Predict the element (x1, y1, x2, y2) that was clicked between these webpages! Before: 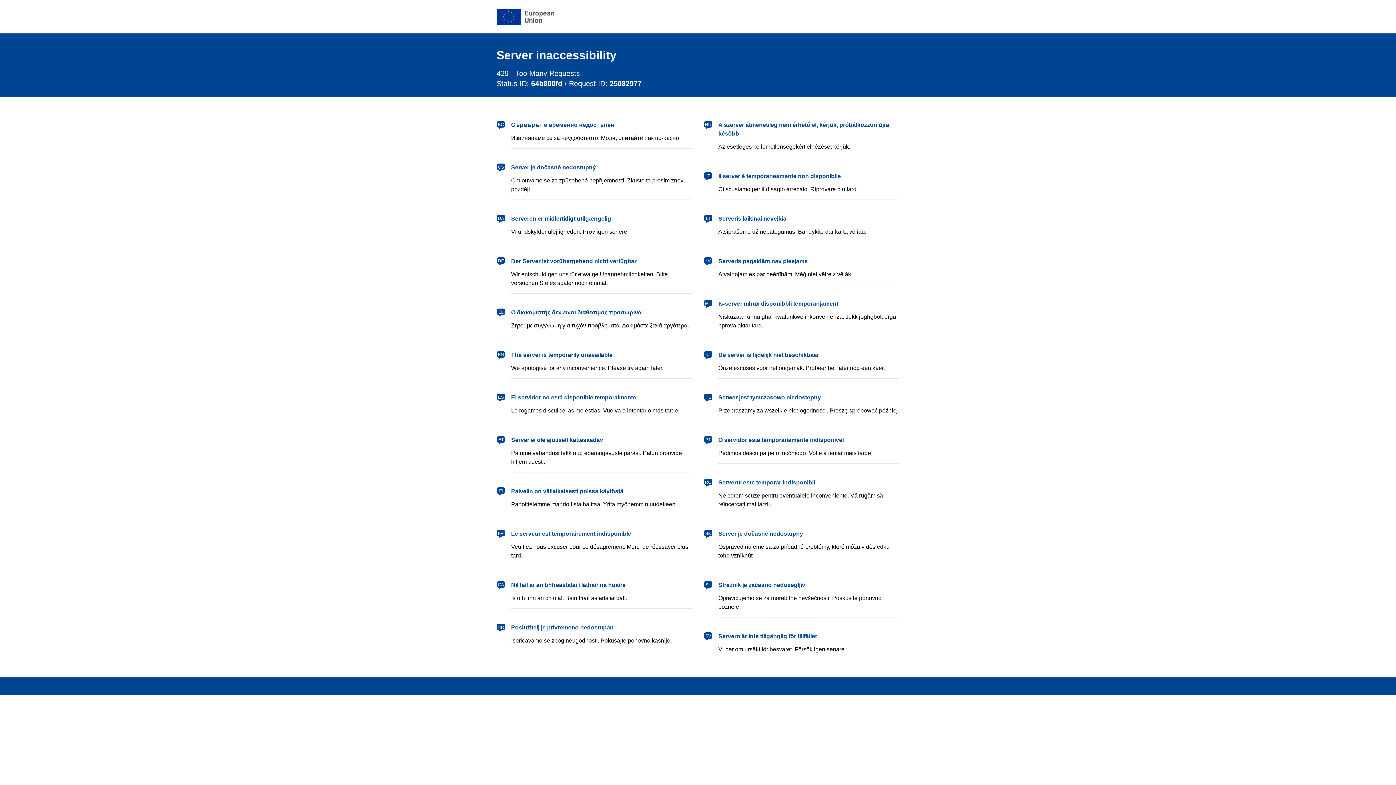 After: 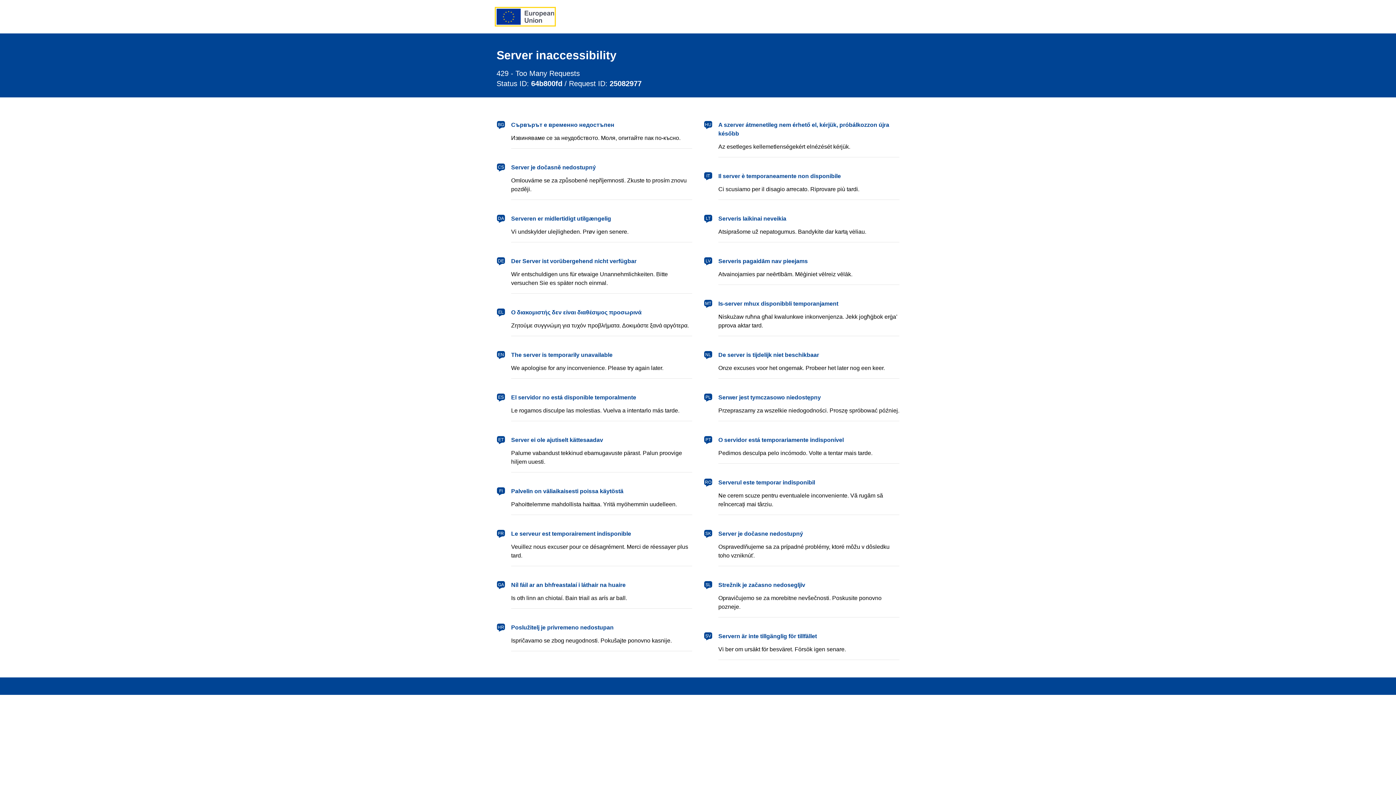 Action: label: European Union bbox: (496, 8, 554, 24)